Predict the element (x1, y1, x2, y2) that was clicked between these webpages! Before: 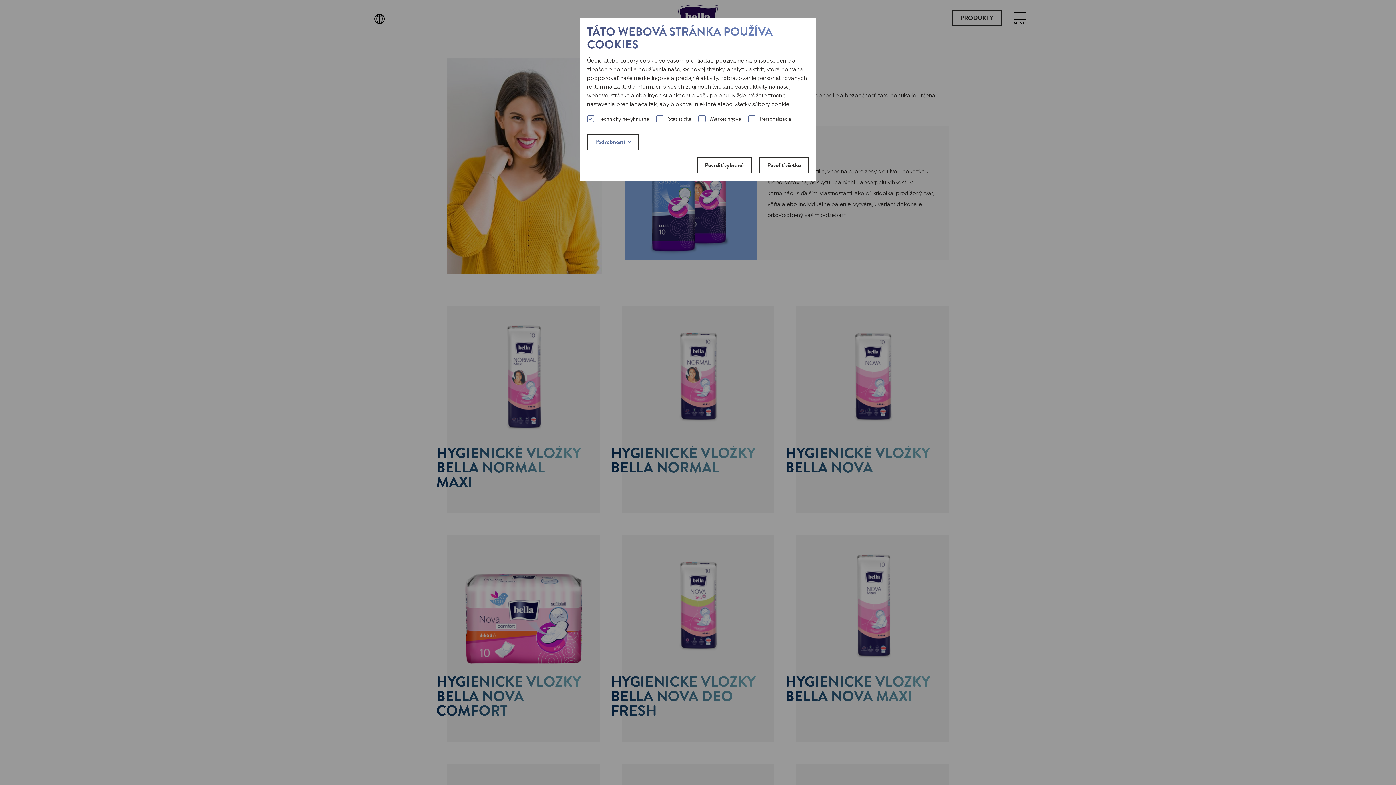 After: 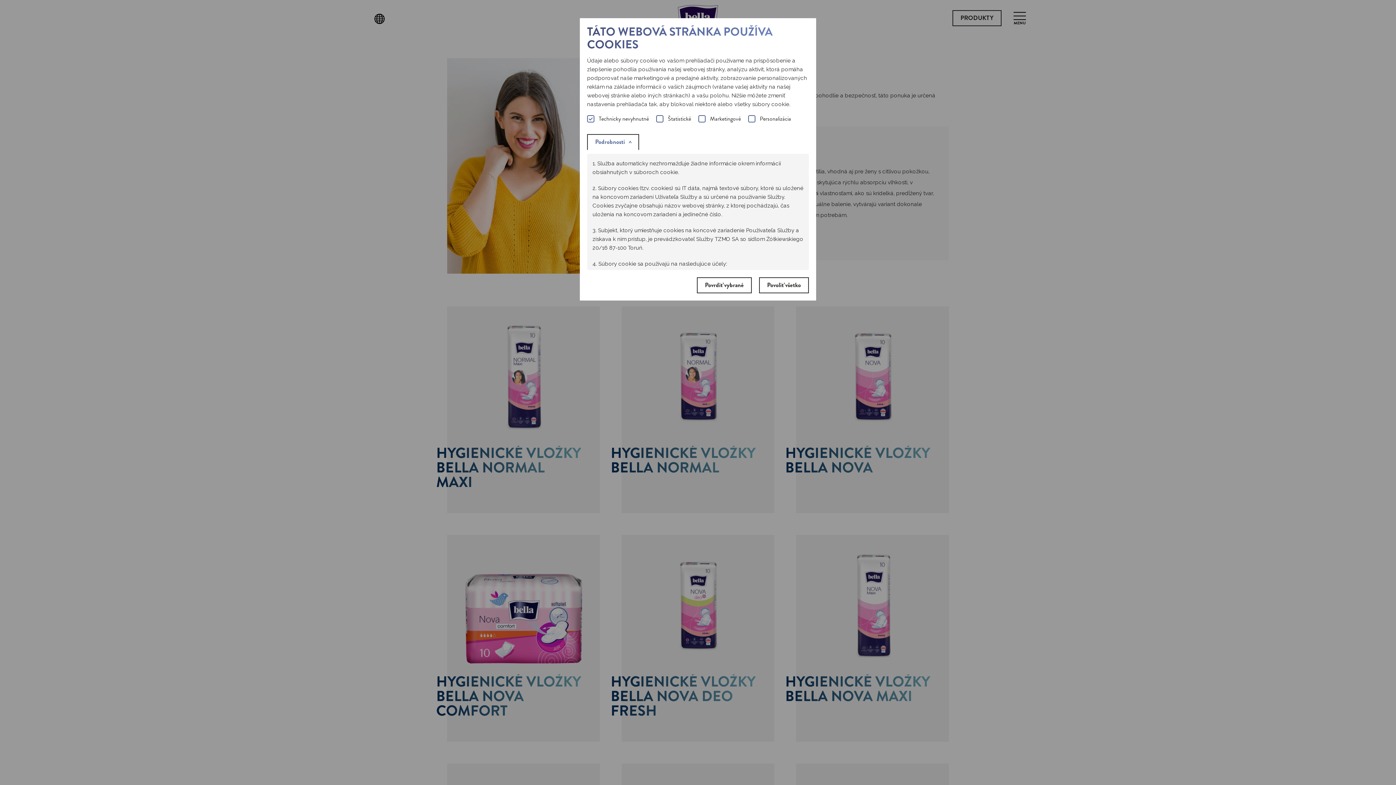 Action: label: Podrobnosti bbox: (587, 134, 639, 150)